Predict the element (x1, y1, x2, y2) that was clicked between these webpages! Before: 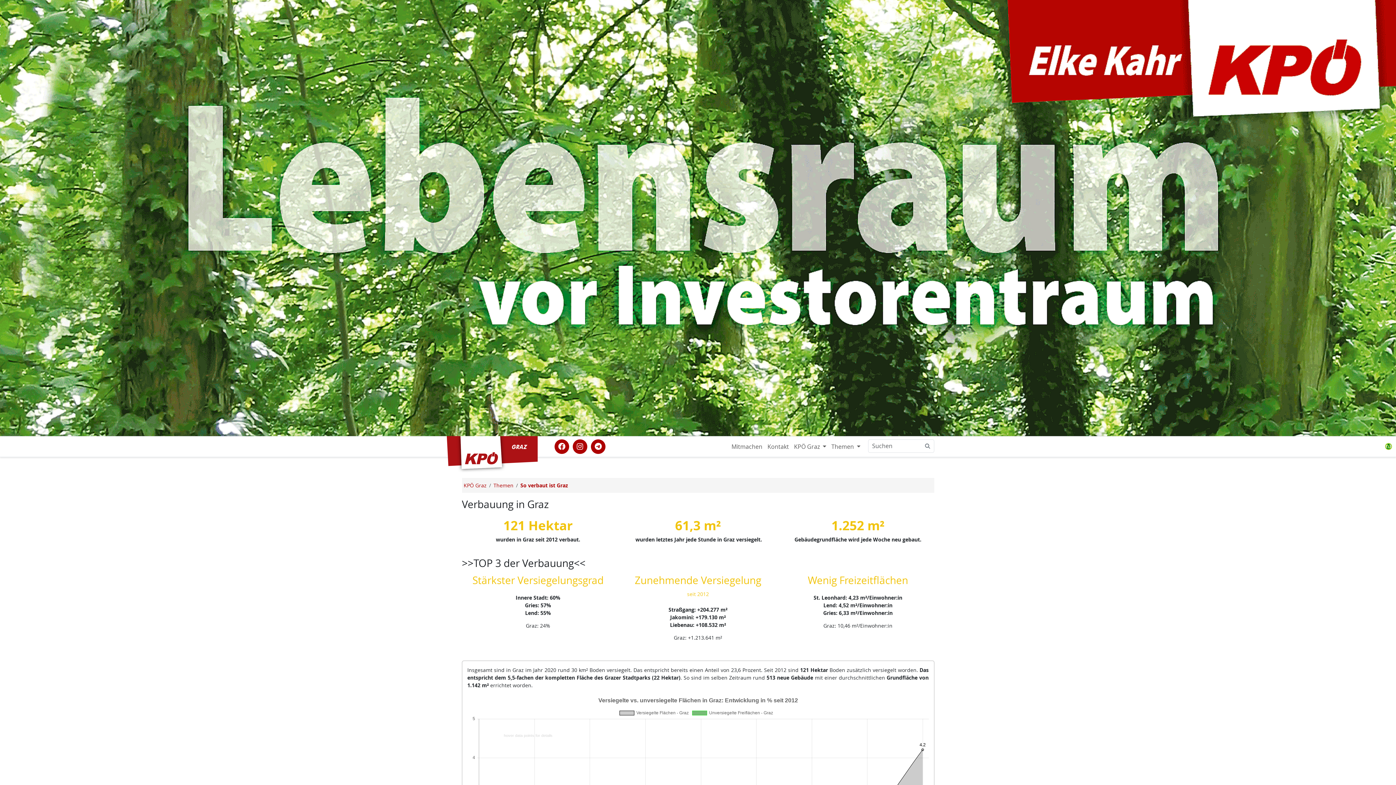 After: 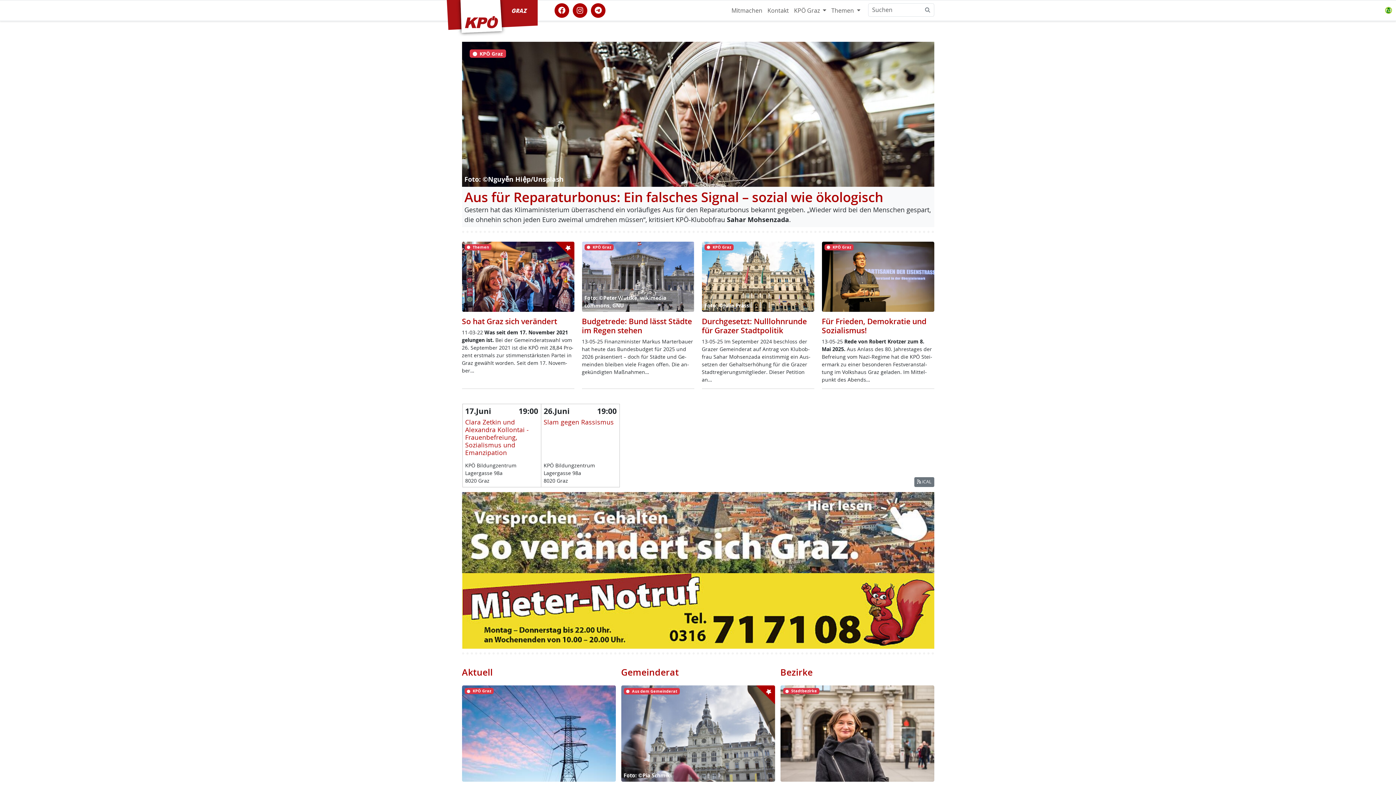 Action: label: KPÖ Graz bbox: (463, 482, 486, 489)